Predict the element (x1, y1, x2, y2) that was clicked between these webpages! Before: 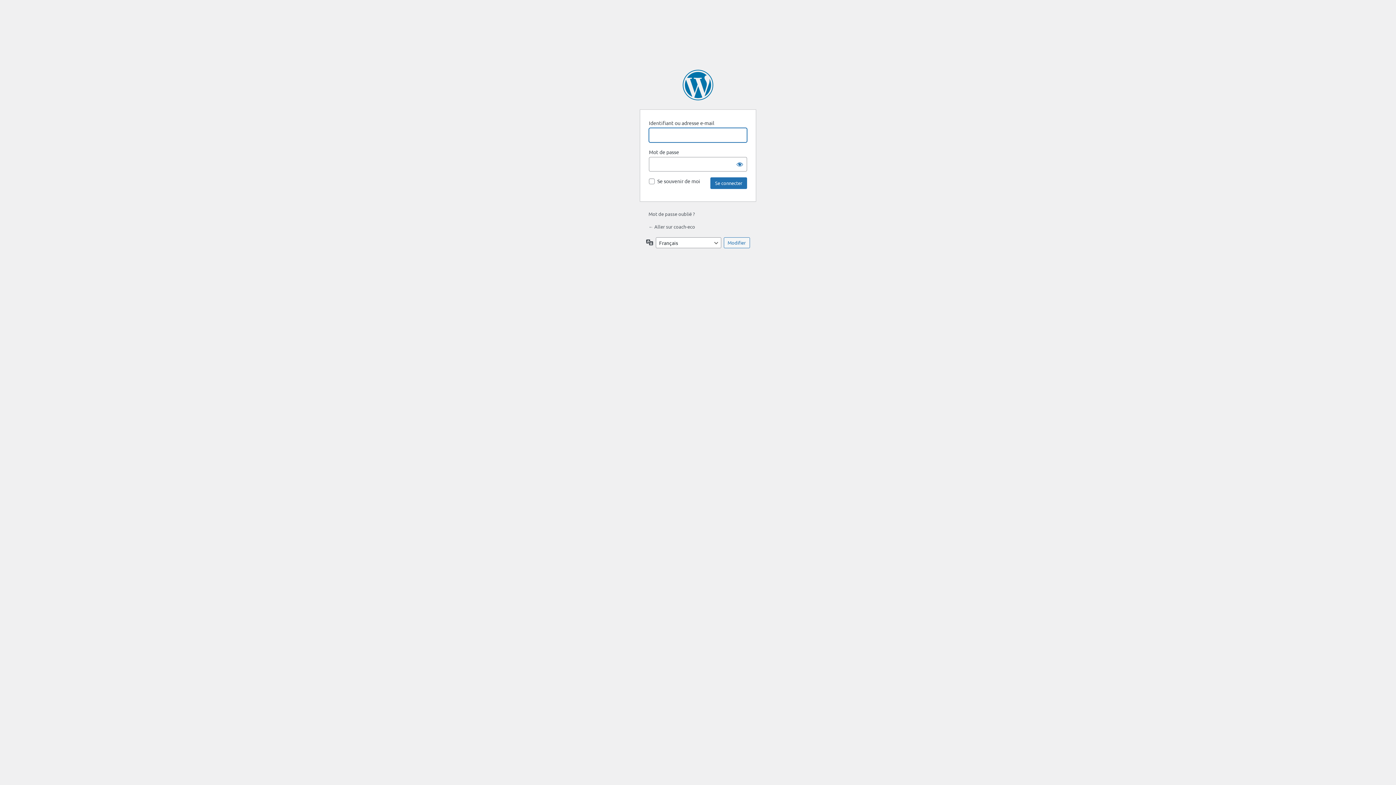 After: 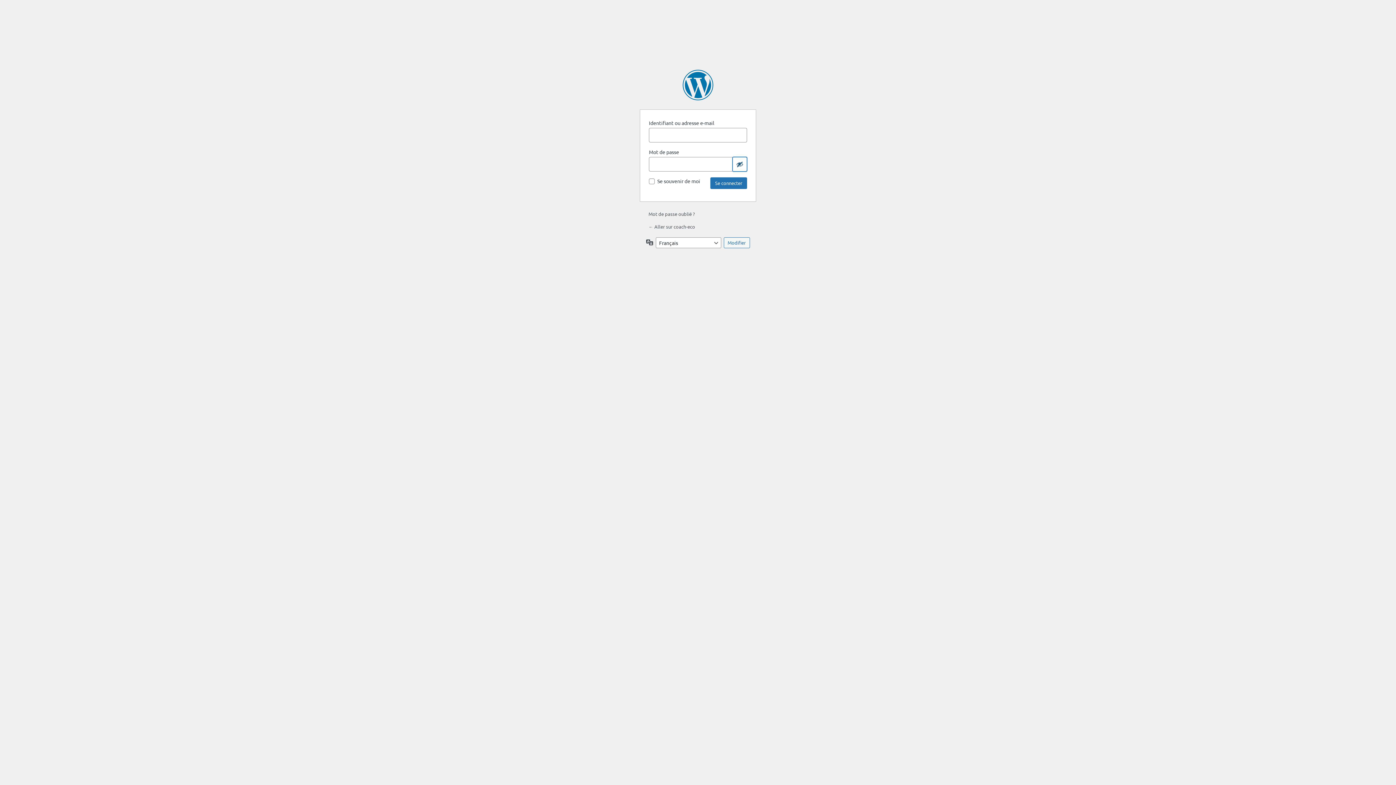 Action: bbox: (732, 157, 747, 171) label: Afficher le mot de passe